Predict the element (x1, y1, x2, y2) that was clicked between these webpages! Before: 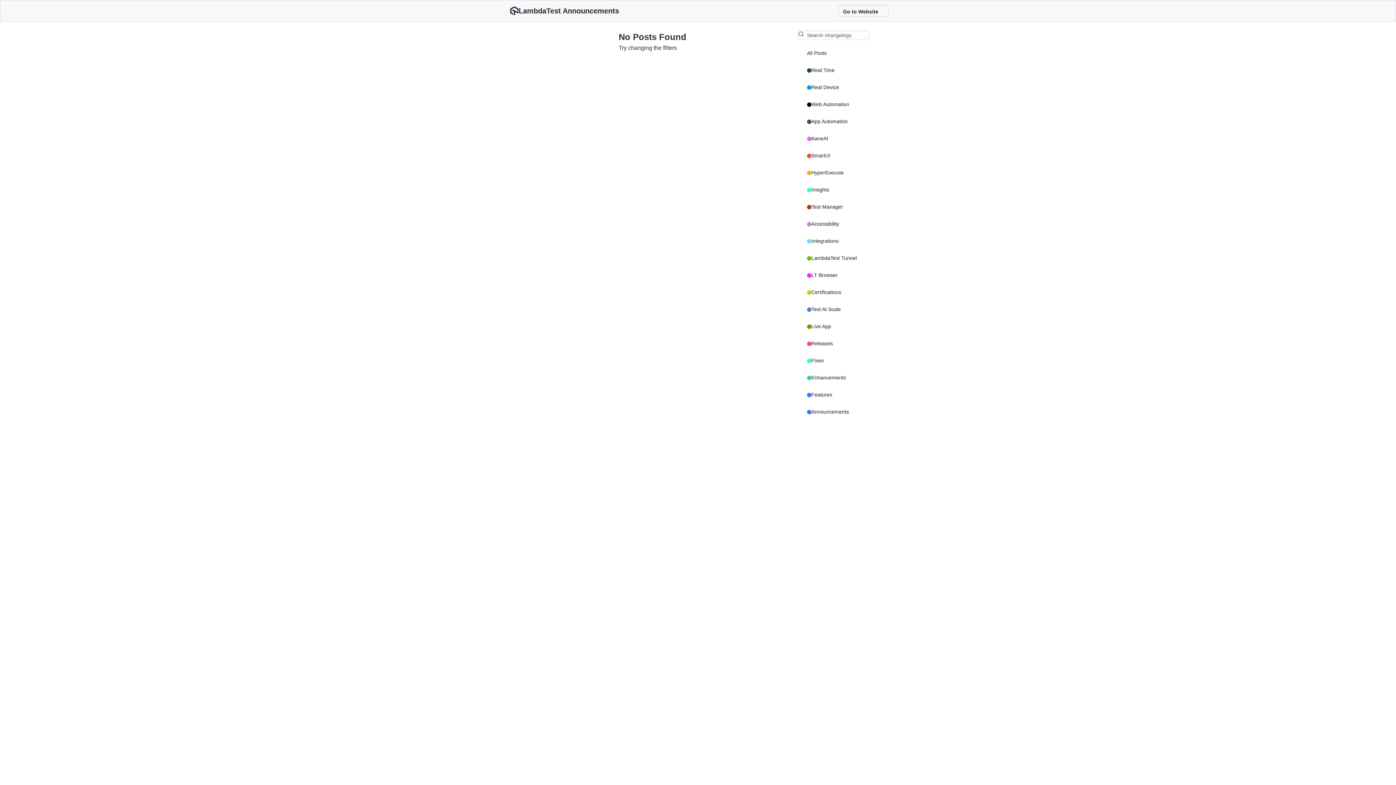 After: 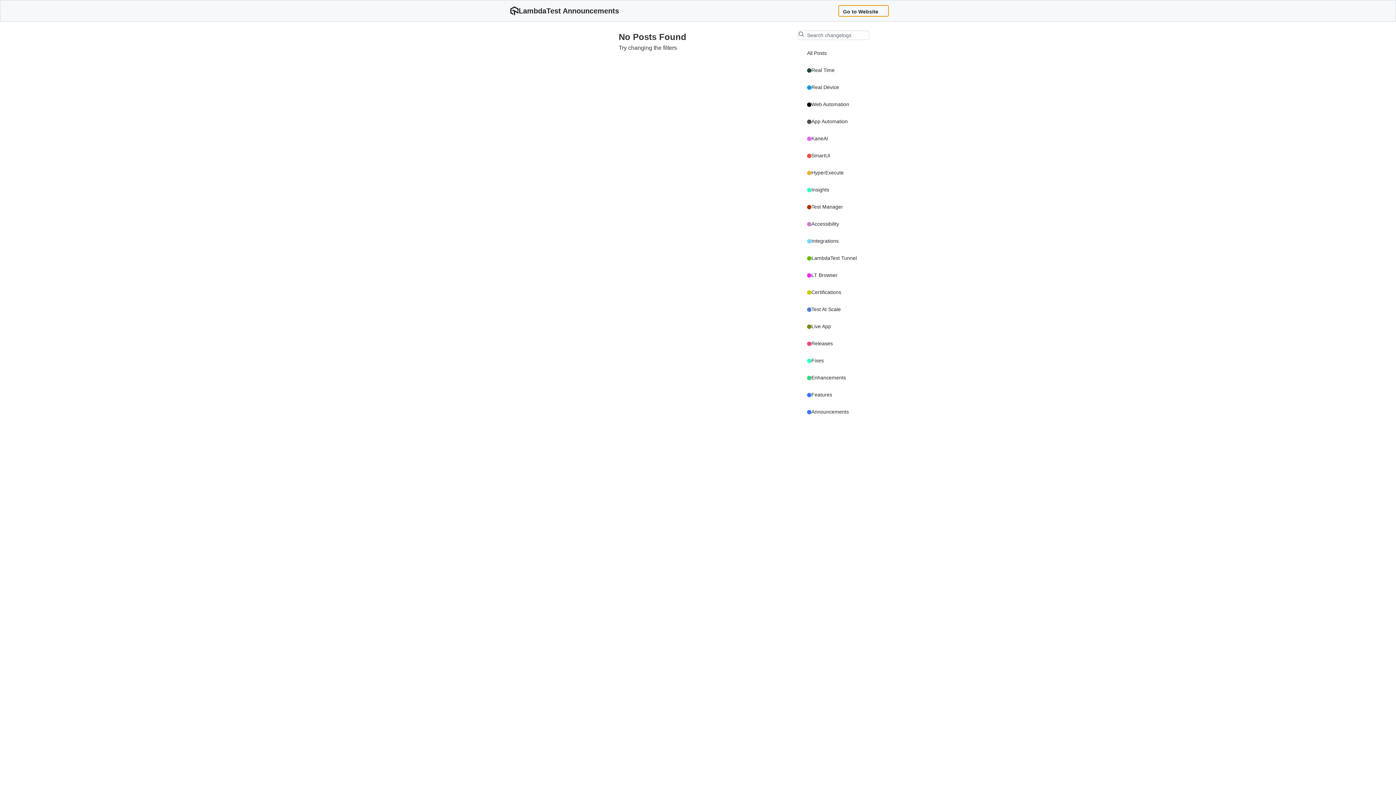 Action: label: Go to Website bbox: (838, 5, 889, 16)